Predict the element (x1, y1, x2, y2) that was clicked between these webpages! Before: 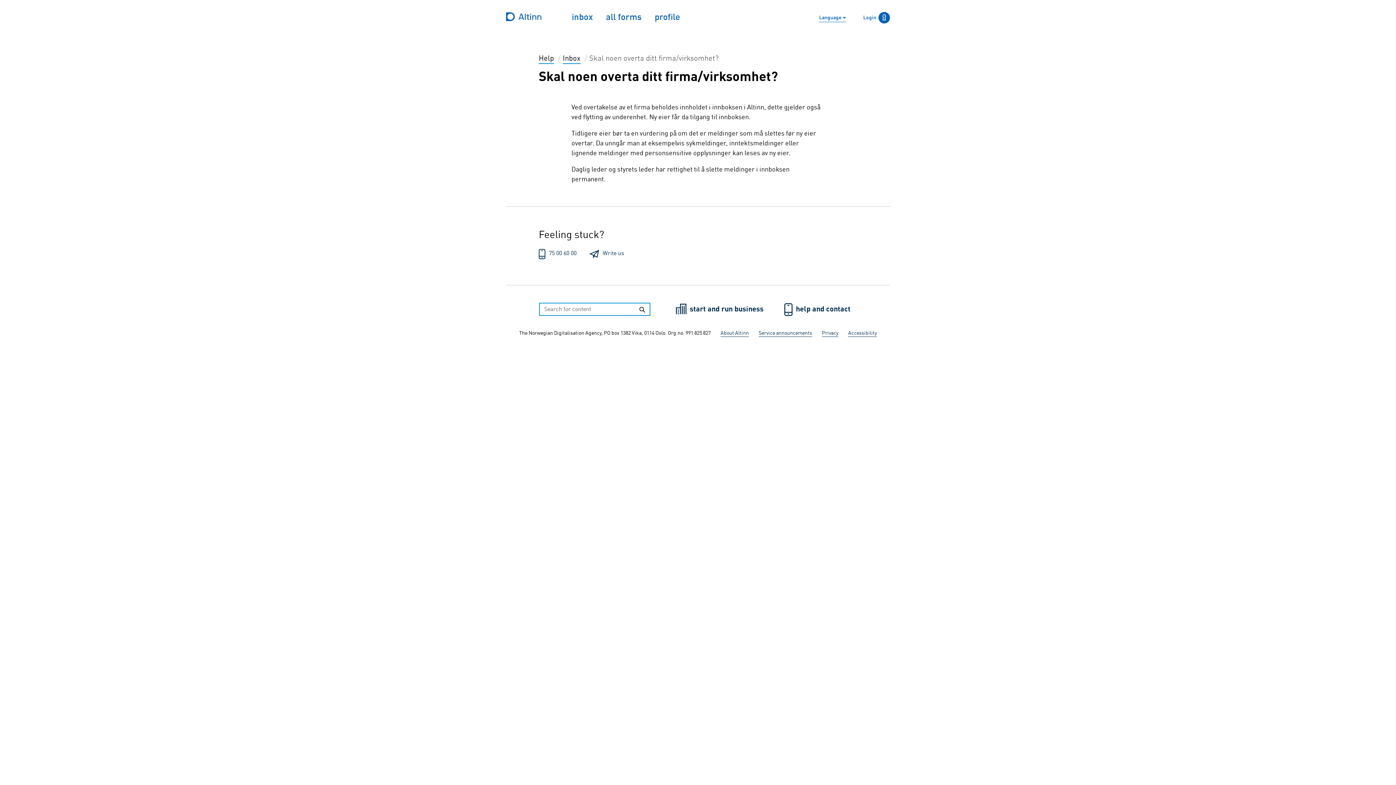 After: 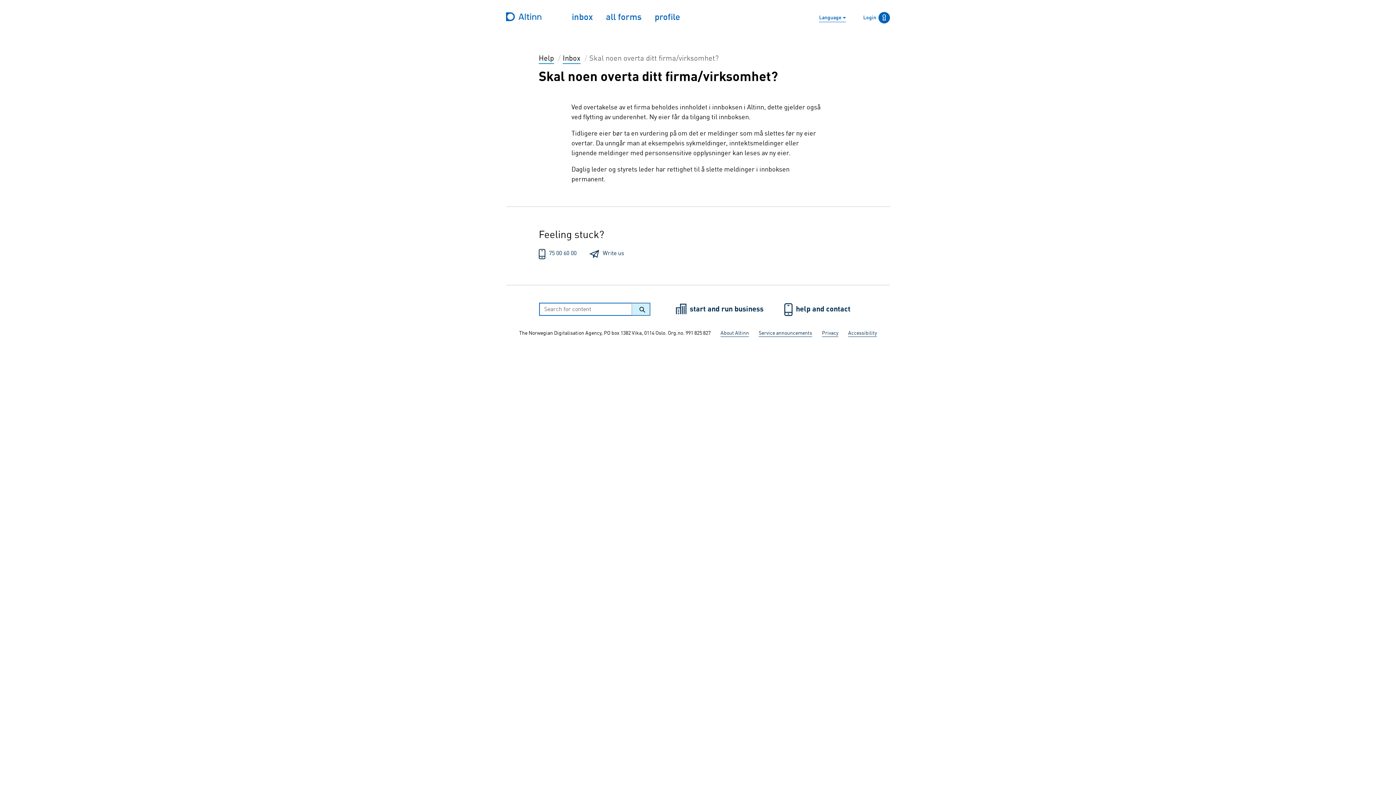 Action: label: Search bbox: (632, 303, 649, 315)